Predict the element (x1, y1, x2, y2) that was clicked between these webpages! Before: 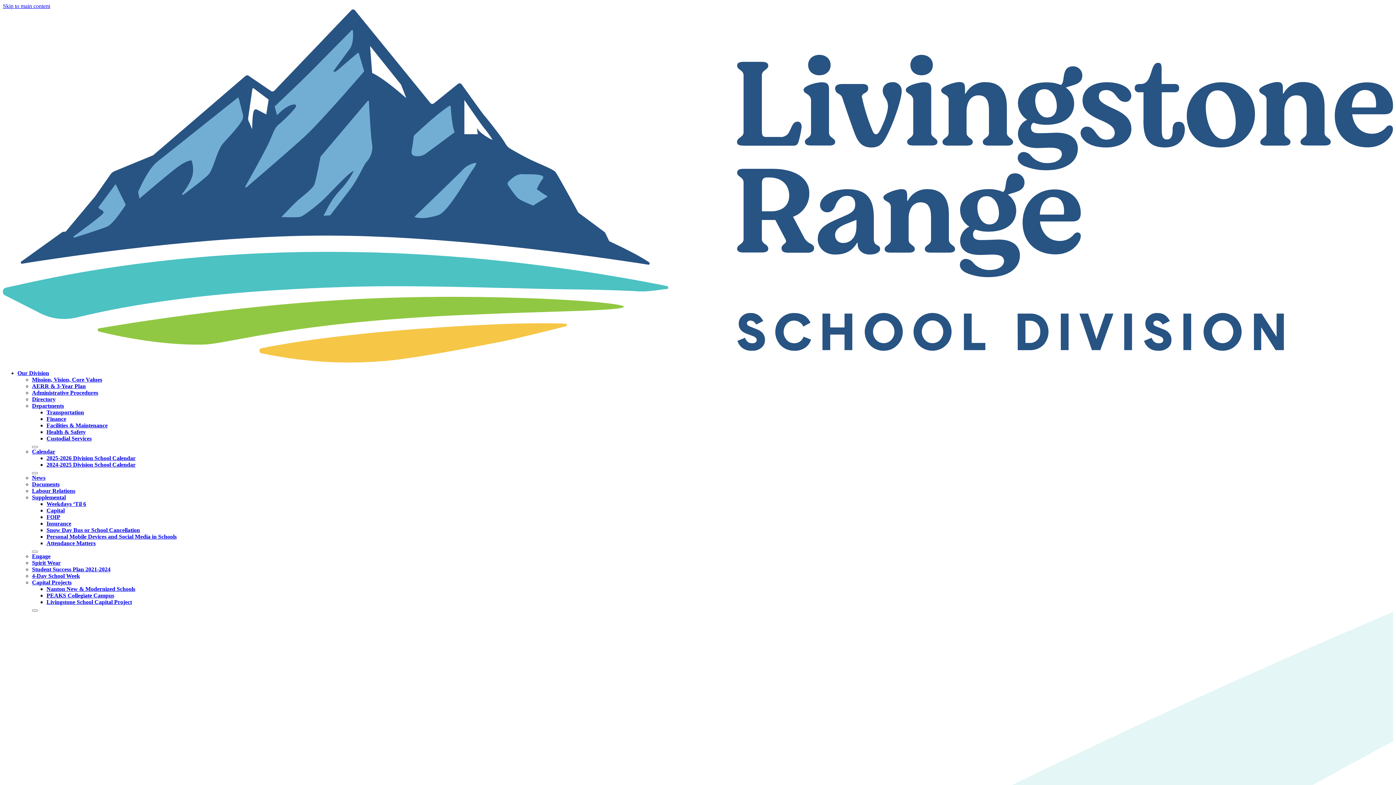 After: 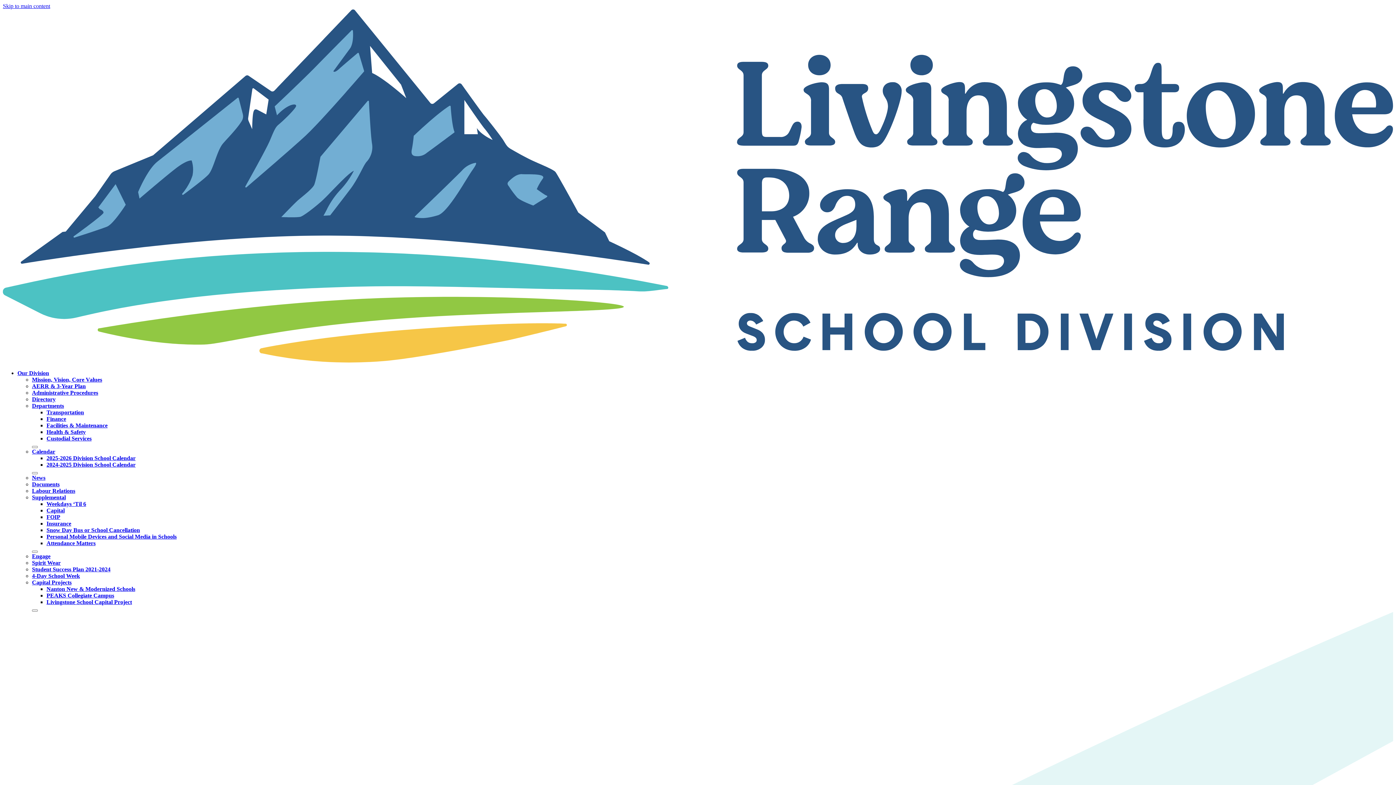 Action: label: Health & Safety bbox: (46, 429, 85, 435)